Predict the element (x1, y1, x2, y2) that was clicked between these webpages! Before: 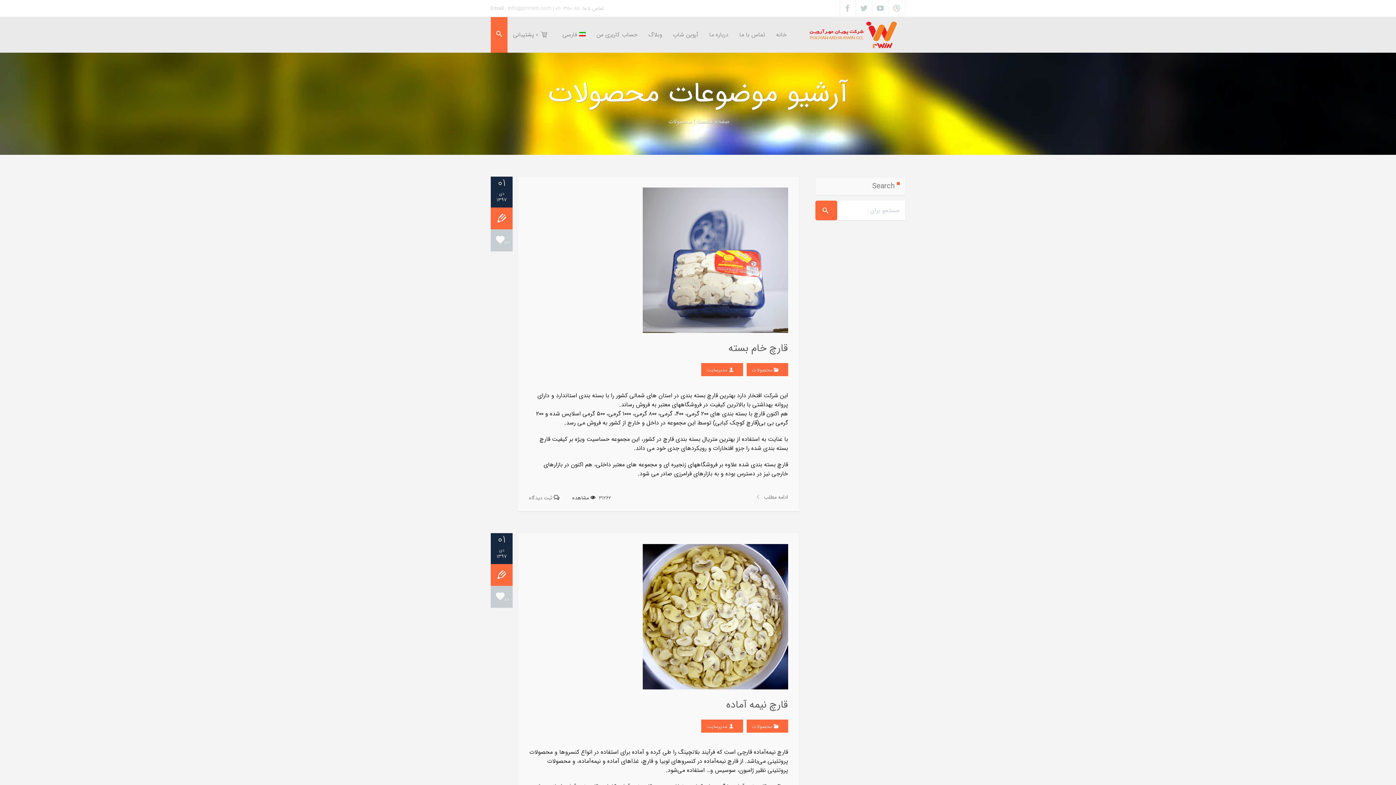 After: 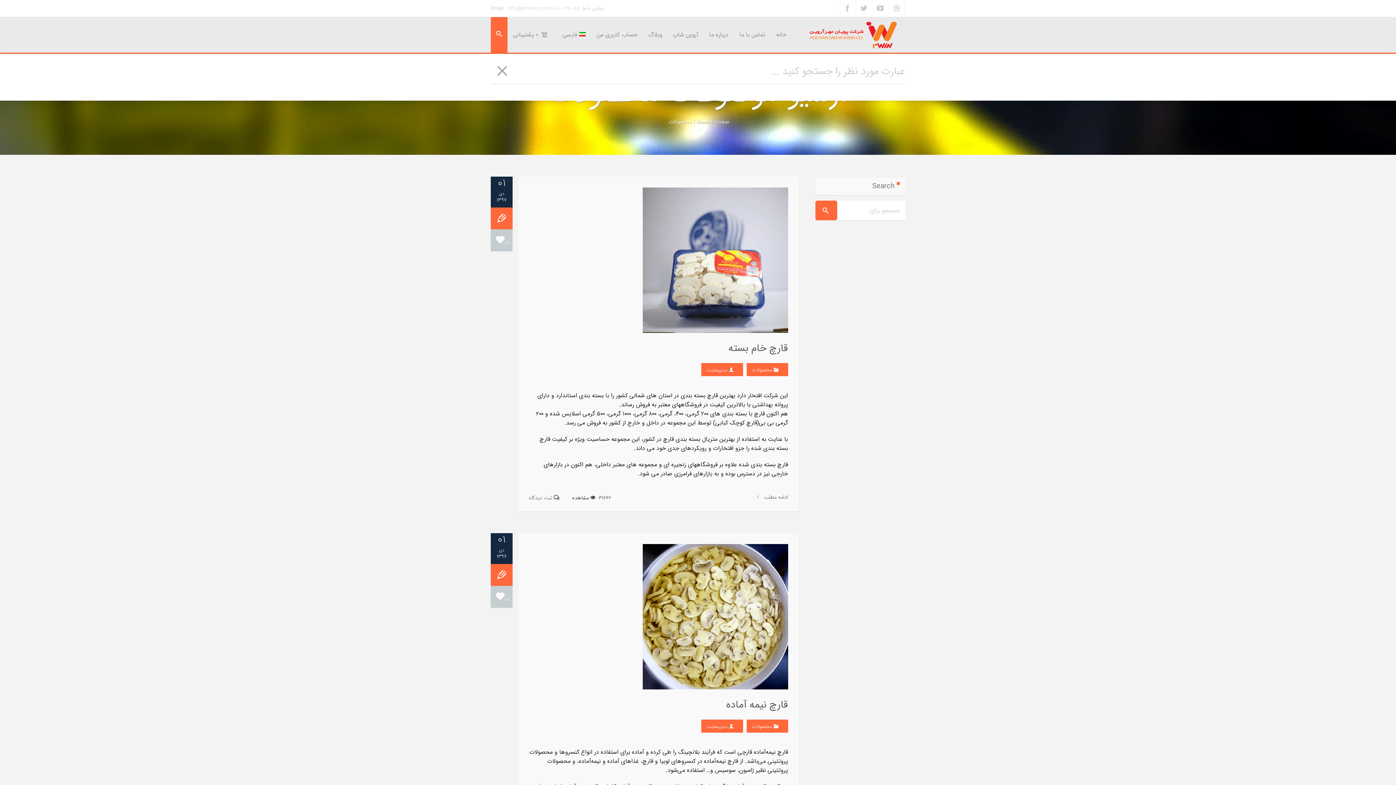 Action: bbox: (490, 17, 507, 52)